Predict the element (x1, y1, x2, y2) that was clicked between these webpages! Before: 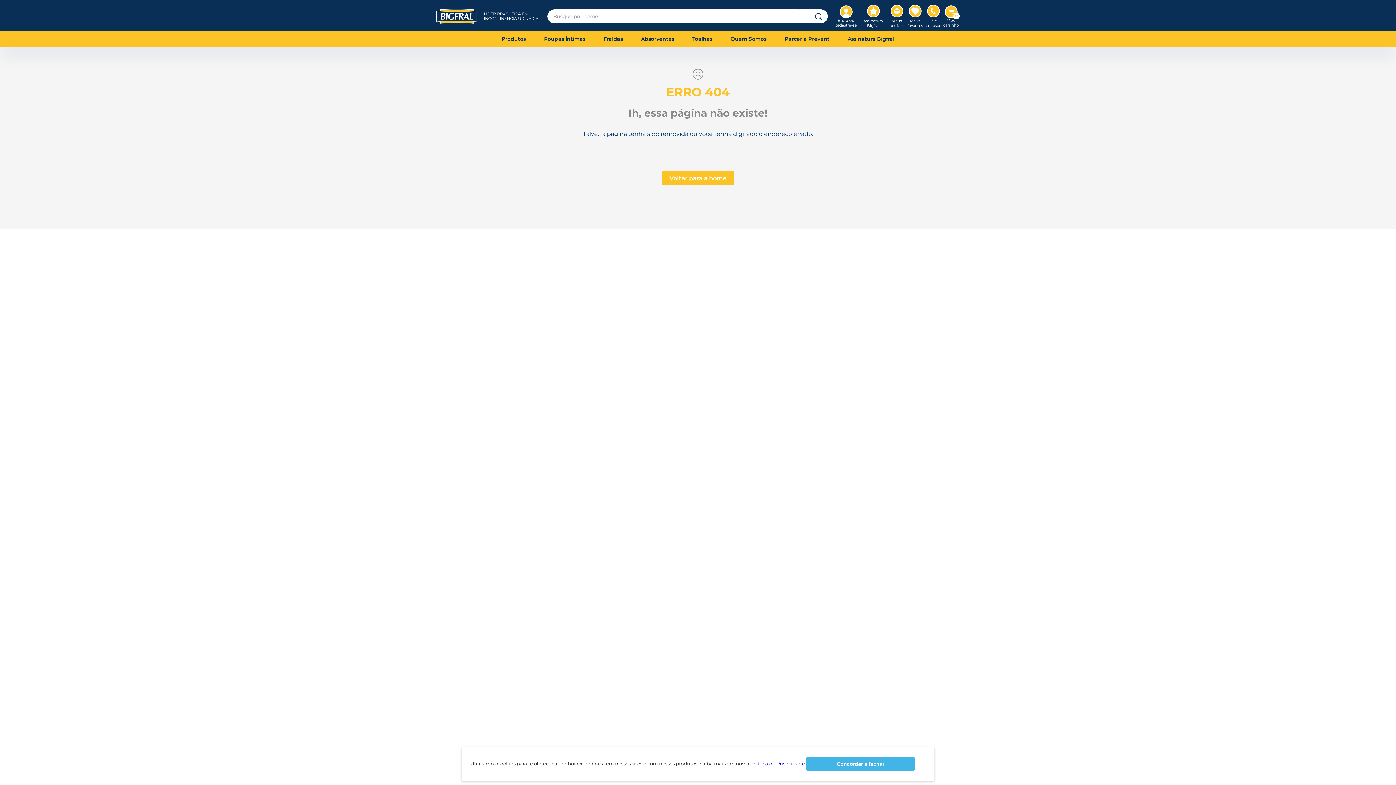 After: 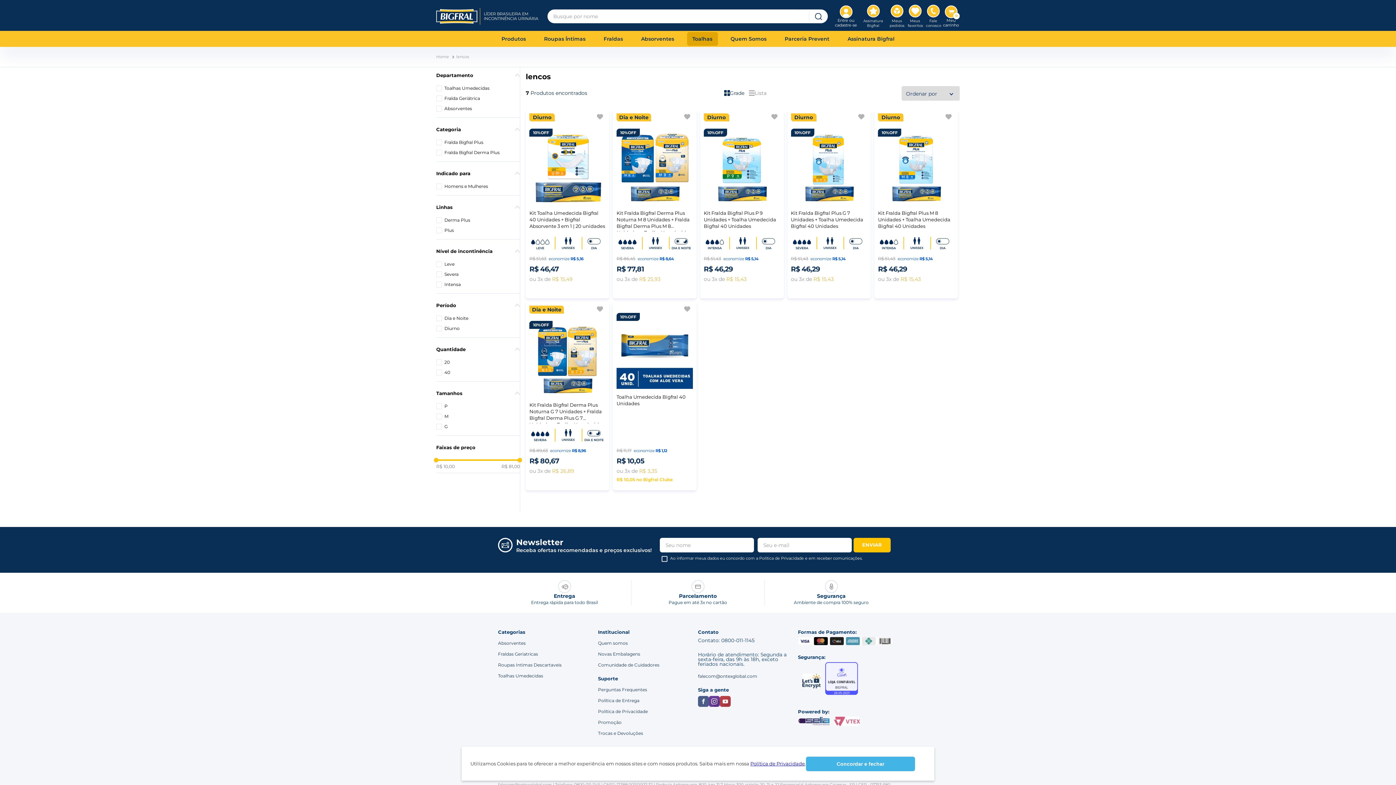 Action: bbox: (687, 32, 718, 45) label: Toalhas